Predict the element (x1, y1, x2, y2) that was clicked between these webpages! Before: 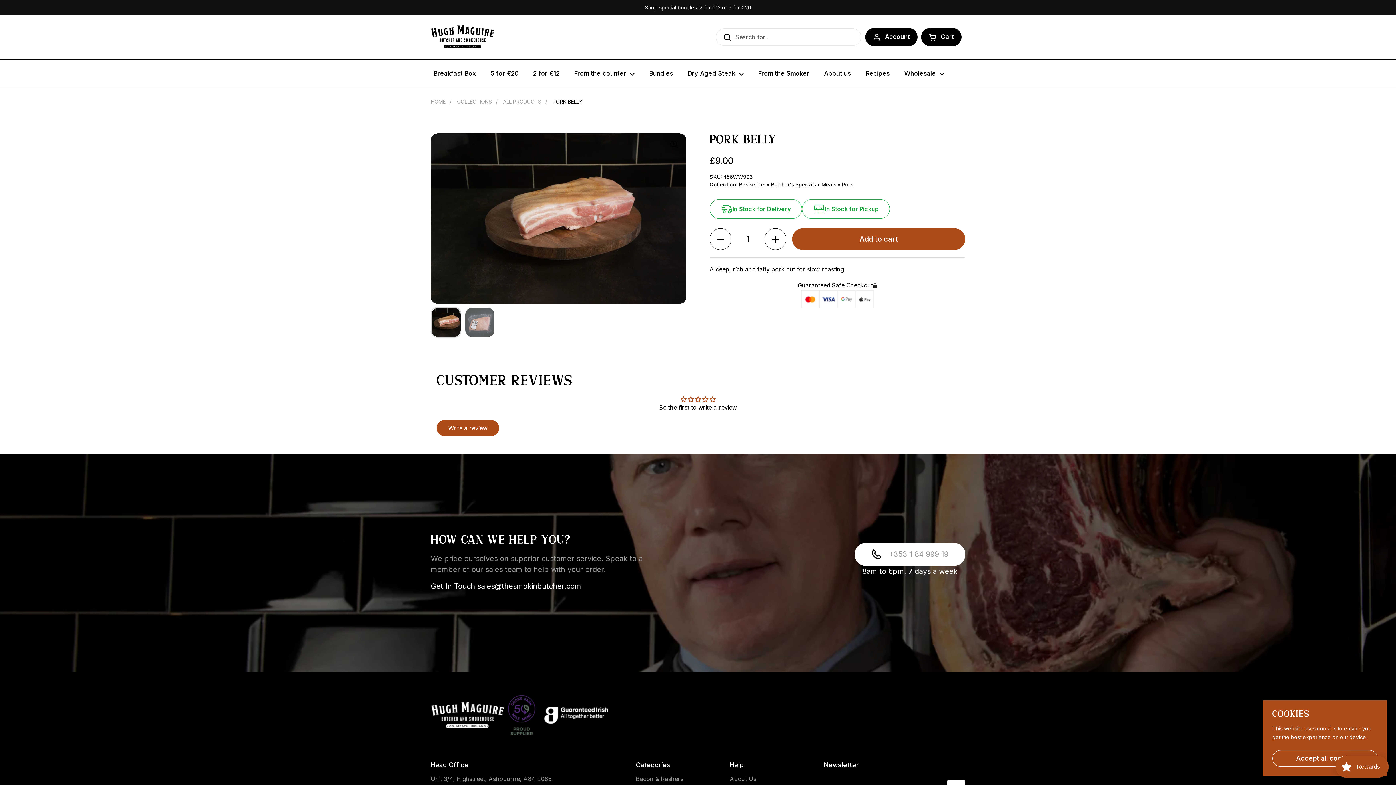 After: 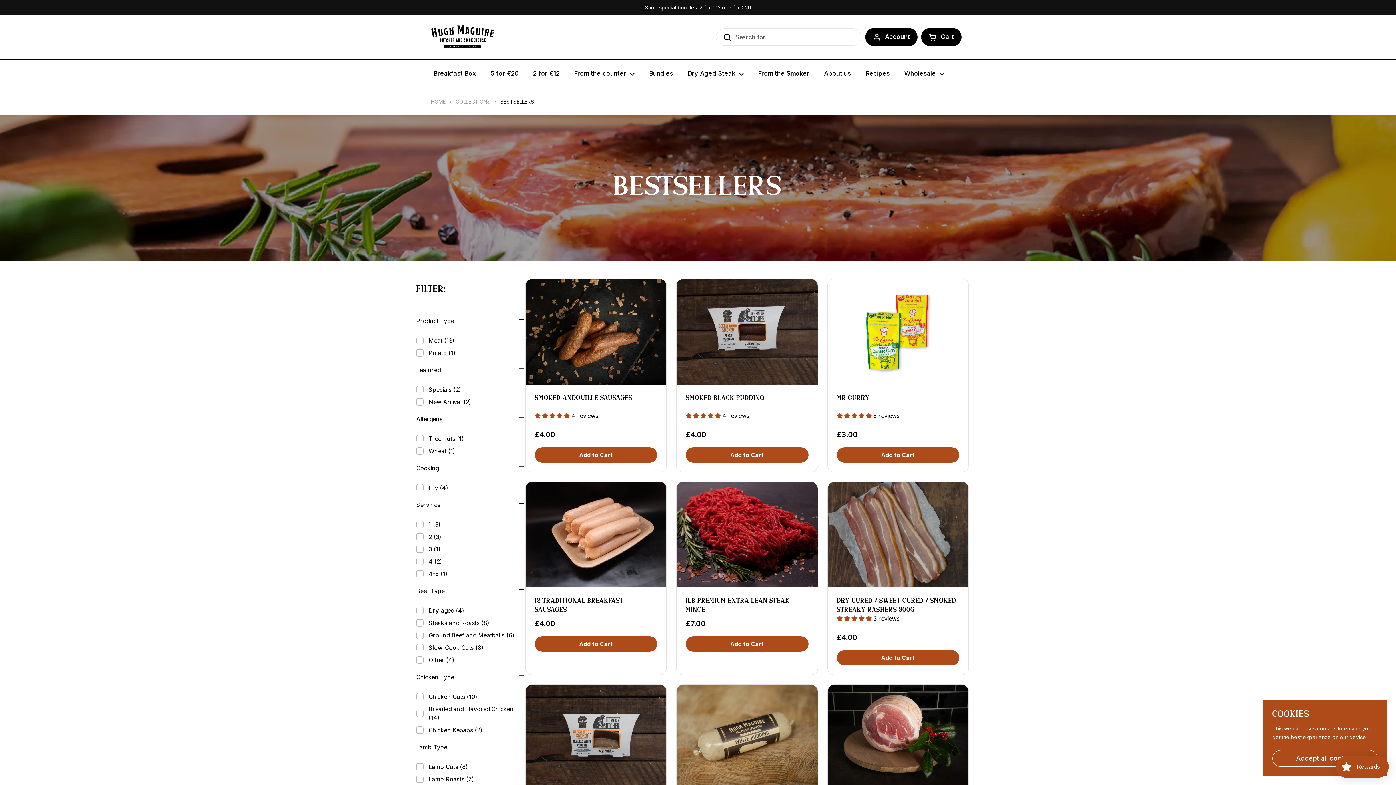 Action: bbox: (739, 181, 769, 187) label: Bestsellers 